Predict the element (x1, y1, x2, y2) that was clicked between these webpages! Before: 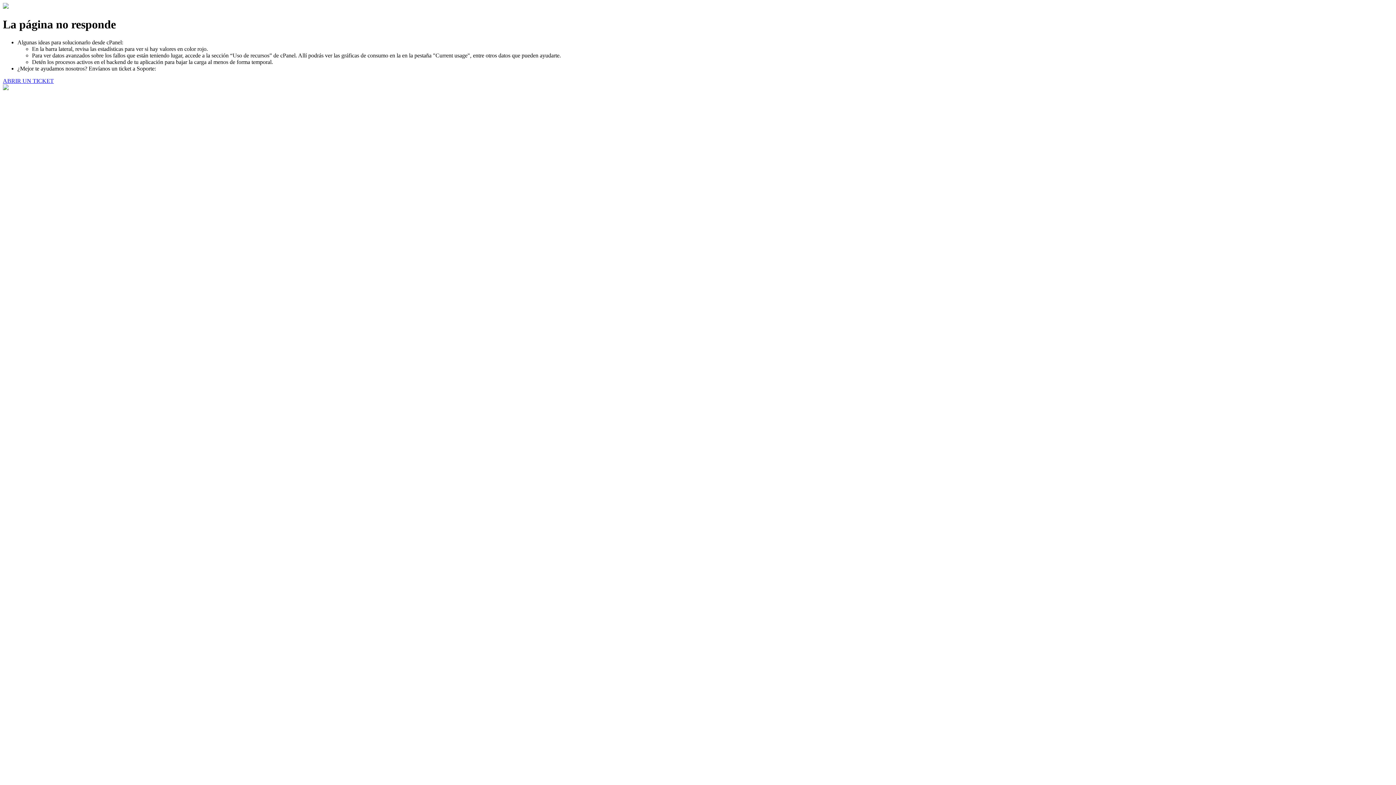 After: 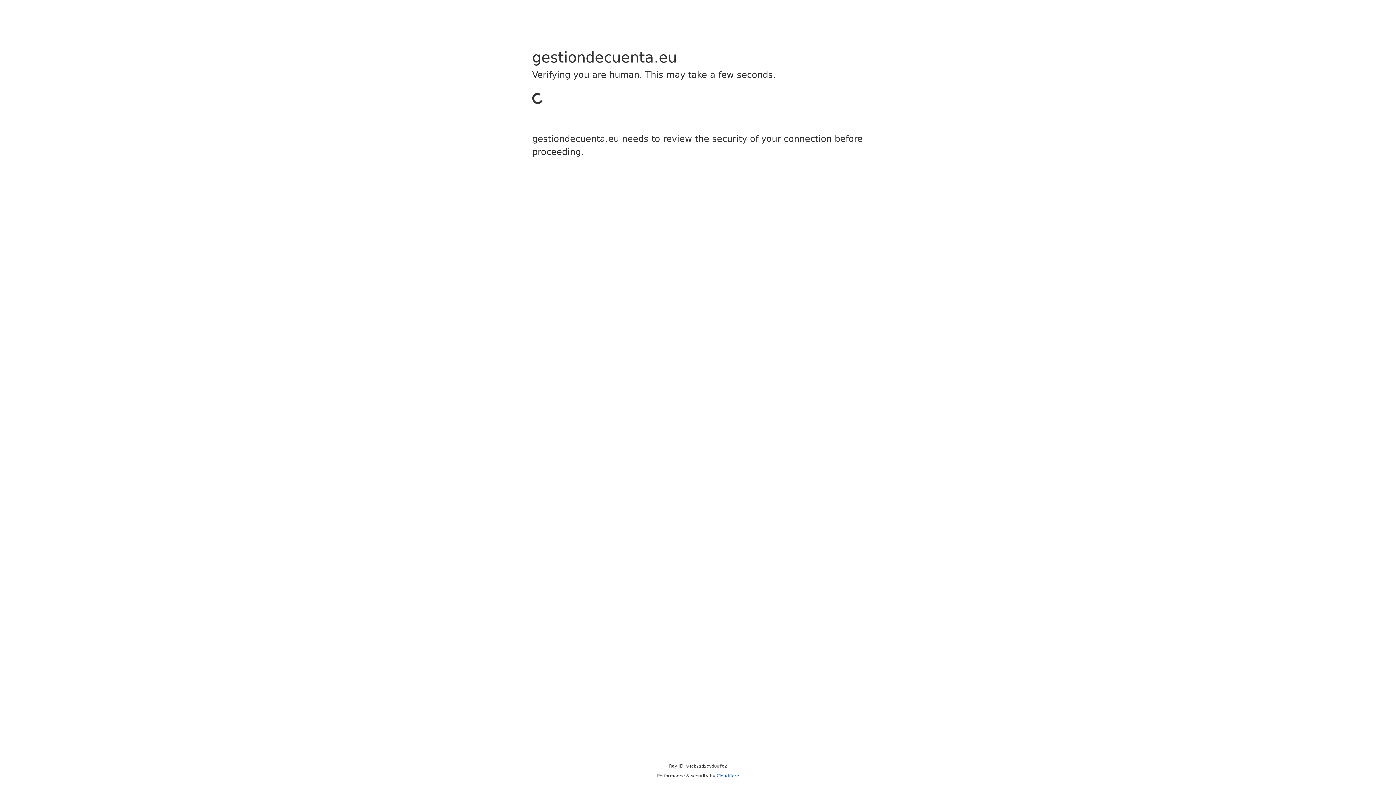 Action: bbox: (2, 77, 53, 83) label: ABRIR UN TICKET